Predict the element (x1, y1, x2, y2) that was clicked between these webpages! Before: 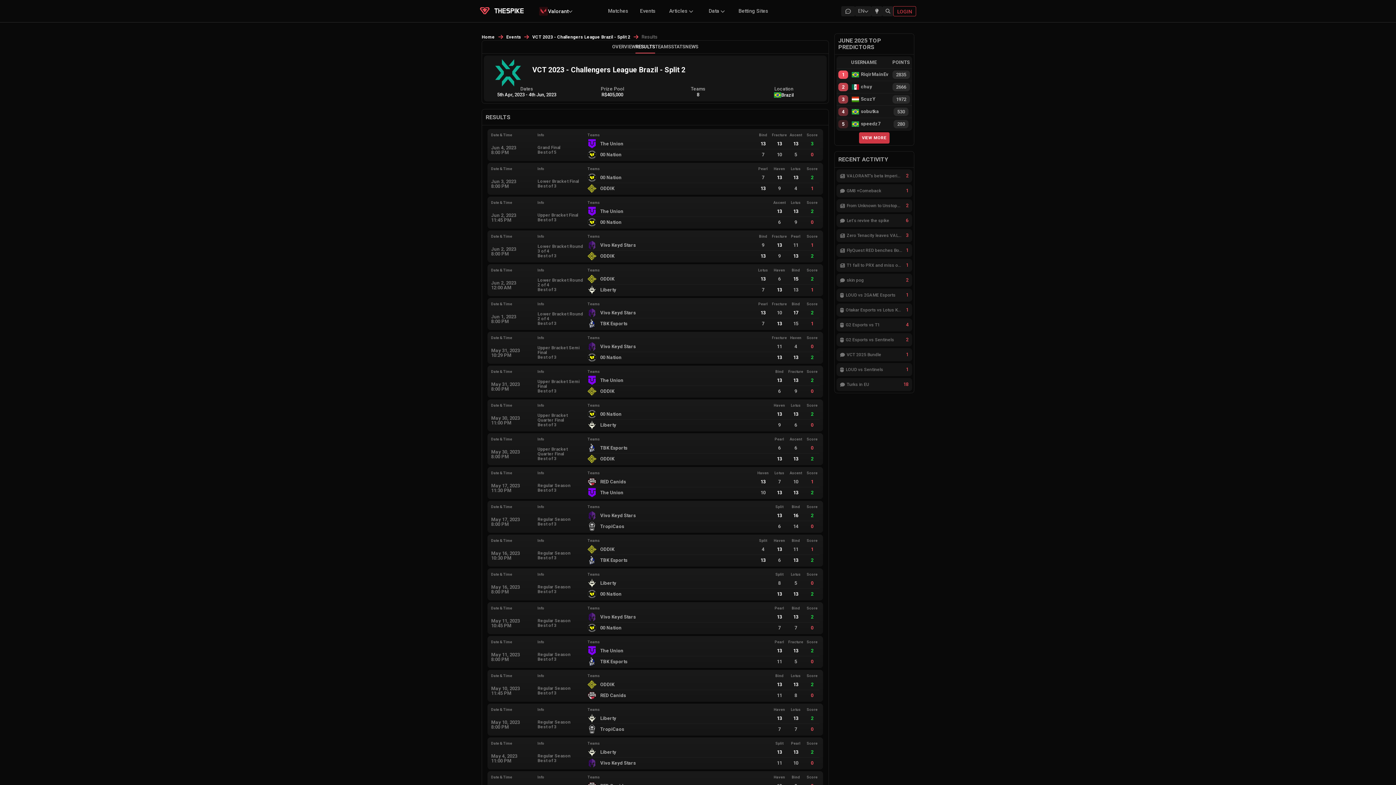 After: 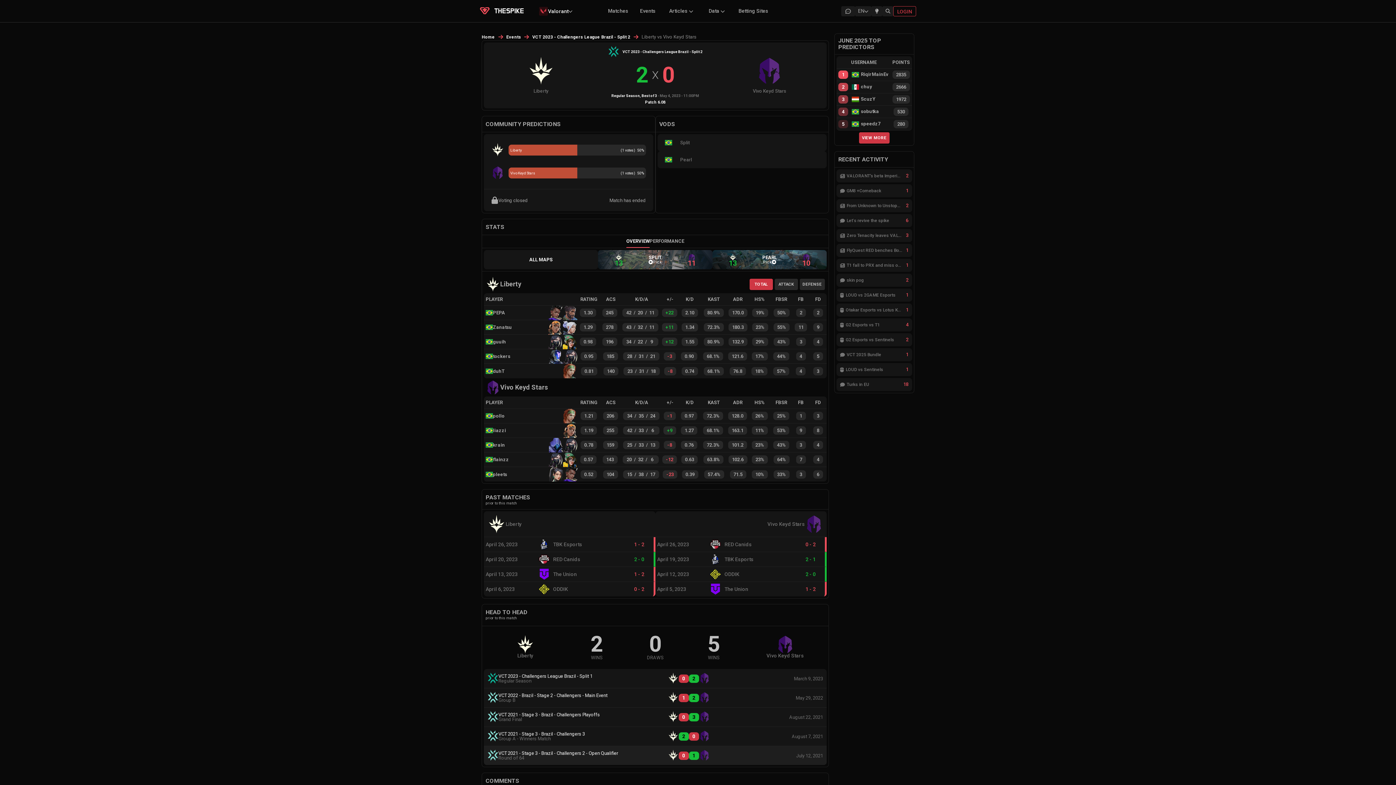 Action: bbox: (487, 737, 823, 769) label: Date & Time
May 4, 2023
11:00 PM
Info
Regular Season
Best of 3
Teams
Split
Pearl
Score
Liberty
13
13
2
Vivo Keyd Stars
11
10
0